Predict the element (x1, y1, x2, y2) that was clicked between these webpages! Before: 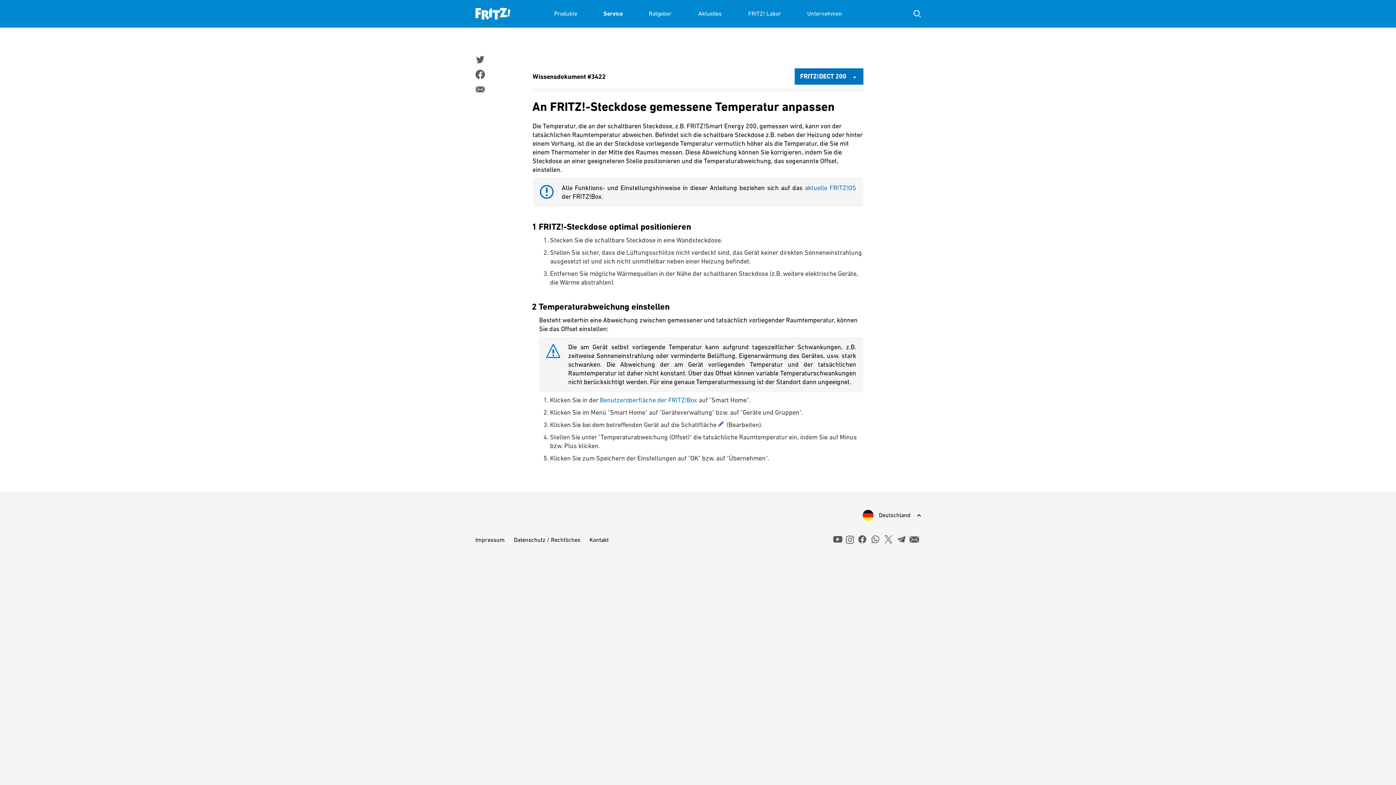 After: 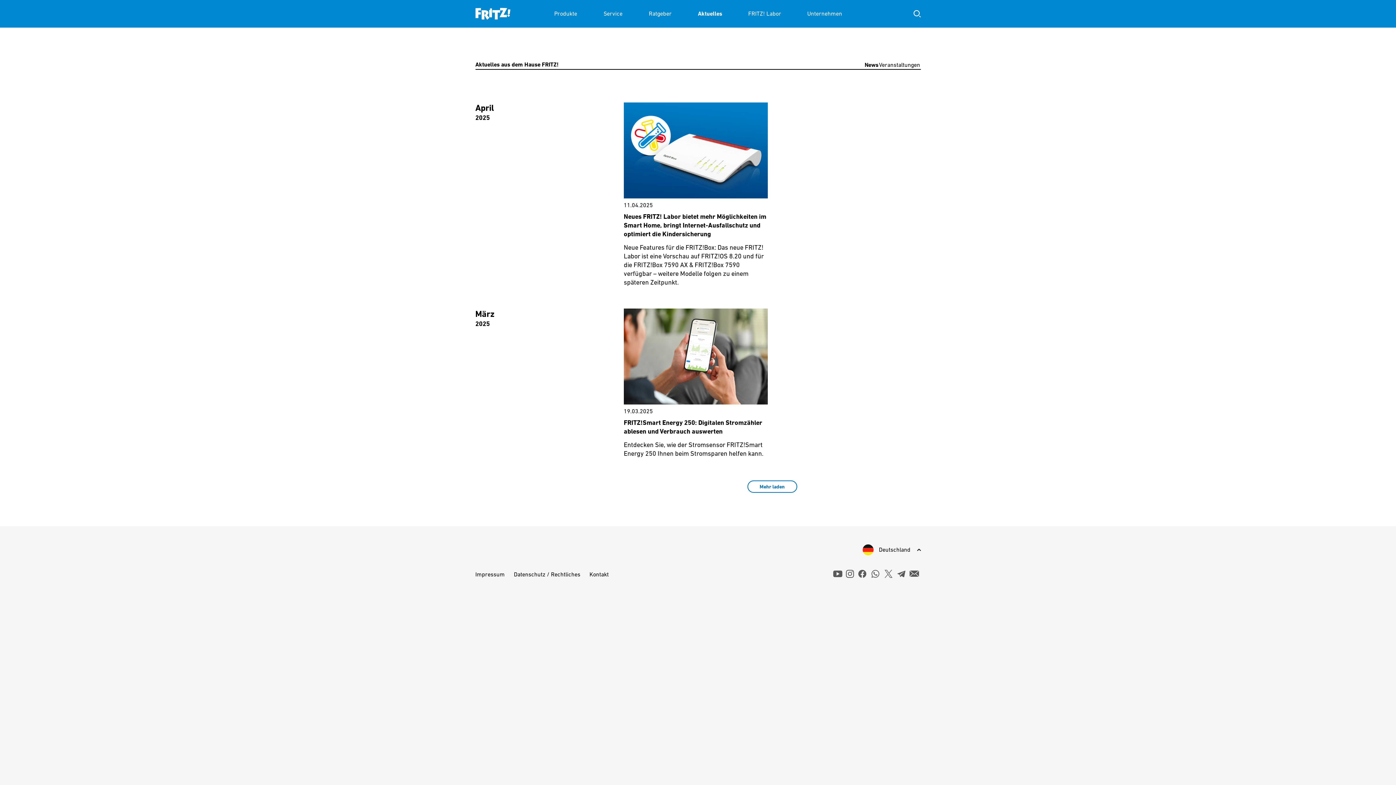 Action: bbox: (698, 0, 722, 27) label: Aktuelles